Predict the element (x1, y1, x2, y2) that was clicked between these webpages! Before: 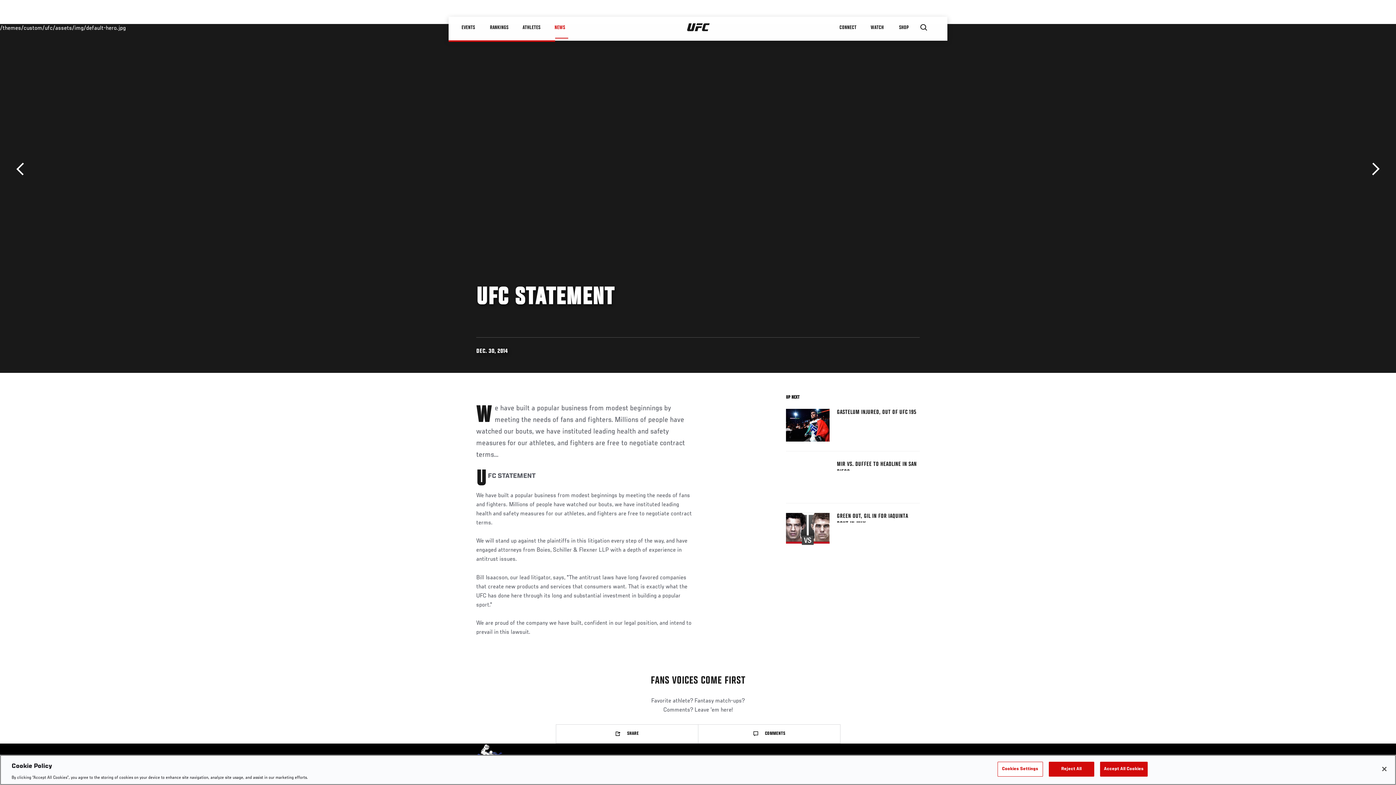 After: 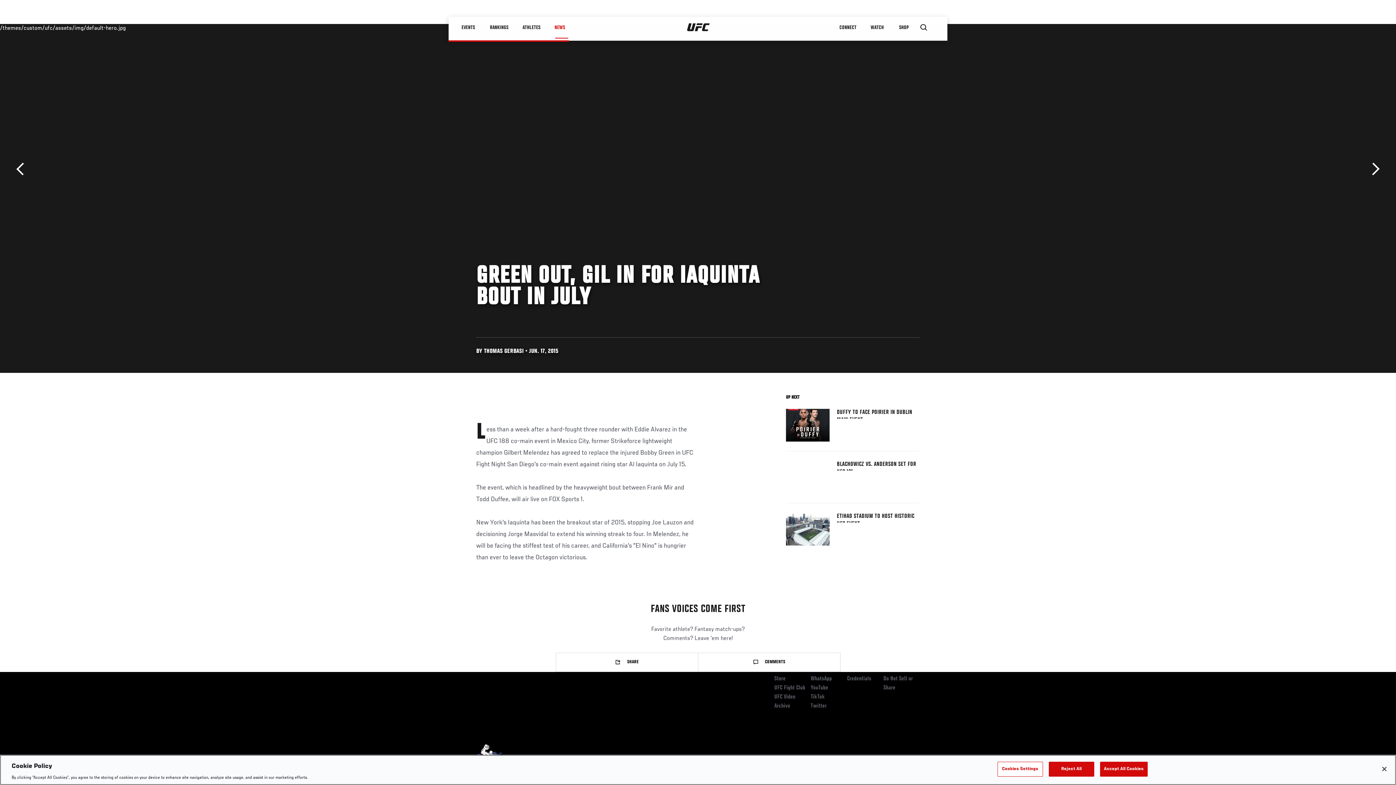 Action: bbox: (786, 513, 829, 545)